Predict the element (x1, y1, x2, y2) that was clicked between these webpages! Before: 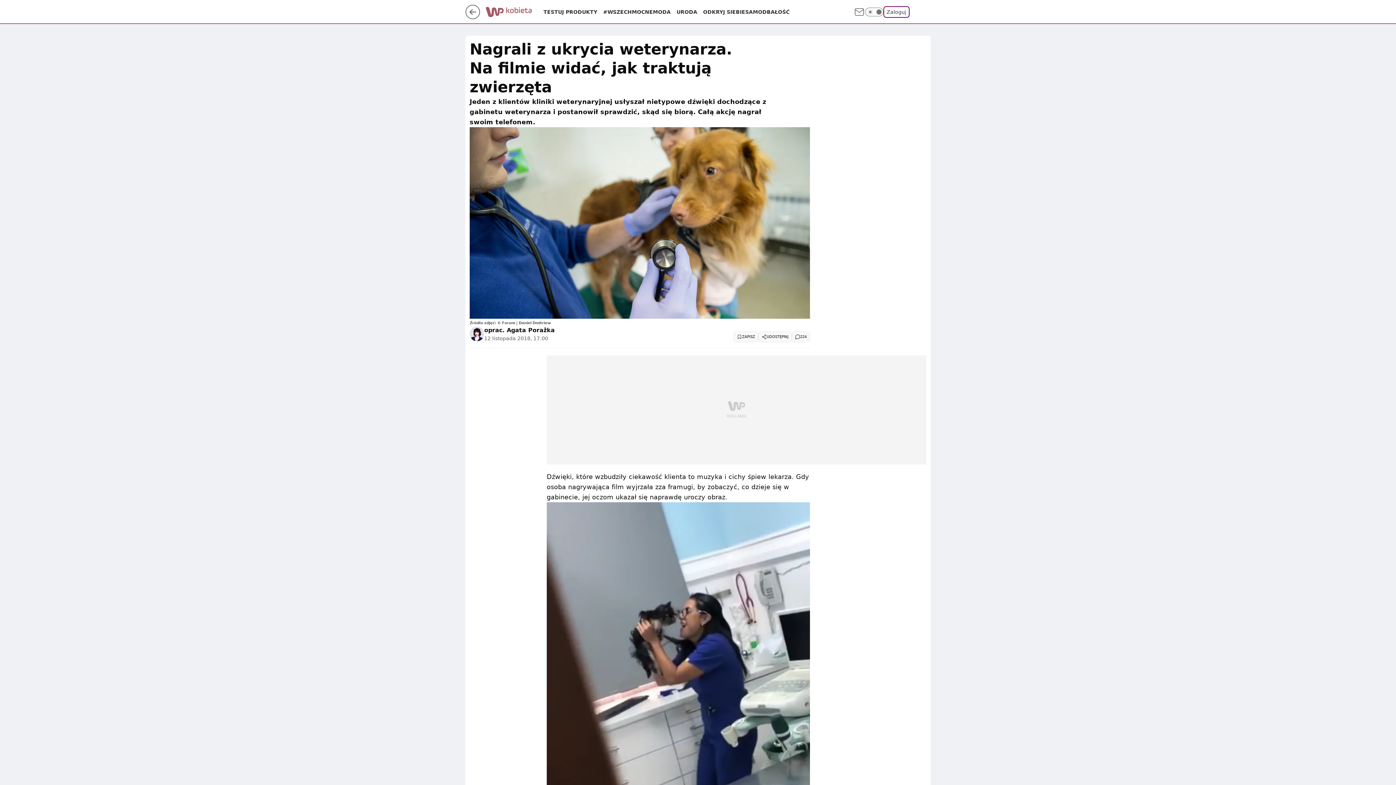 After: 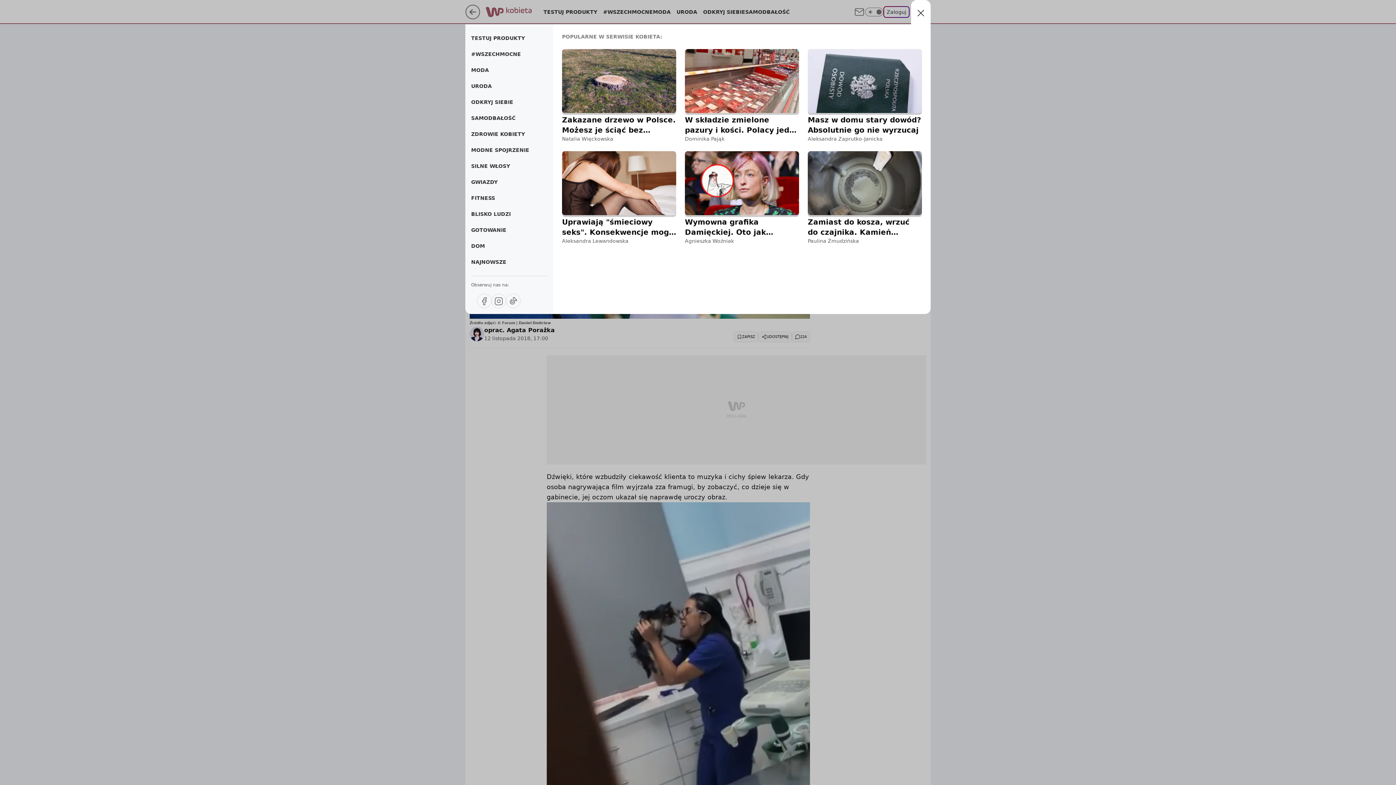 Action: label: Menu bbox: (915, 6, 926, 17)